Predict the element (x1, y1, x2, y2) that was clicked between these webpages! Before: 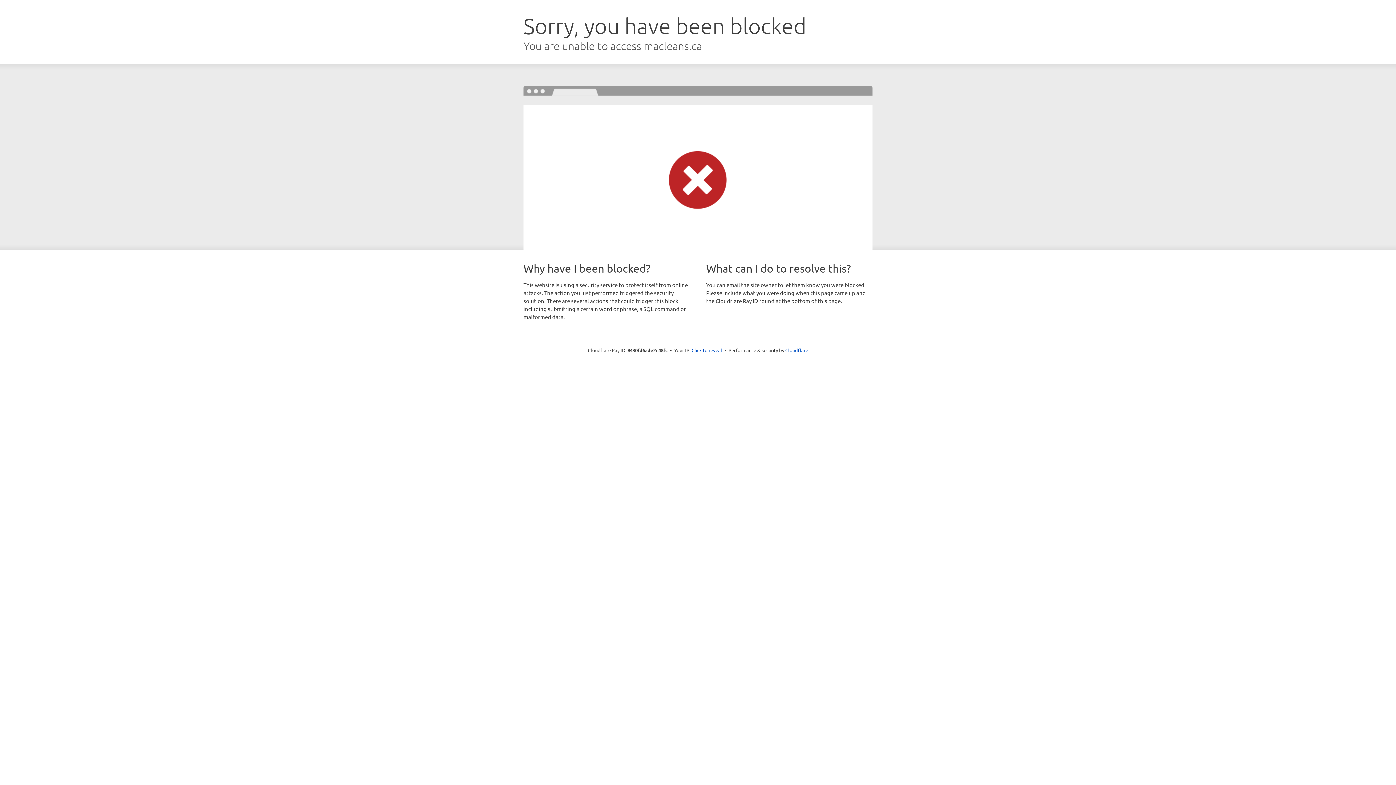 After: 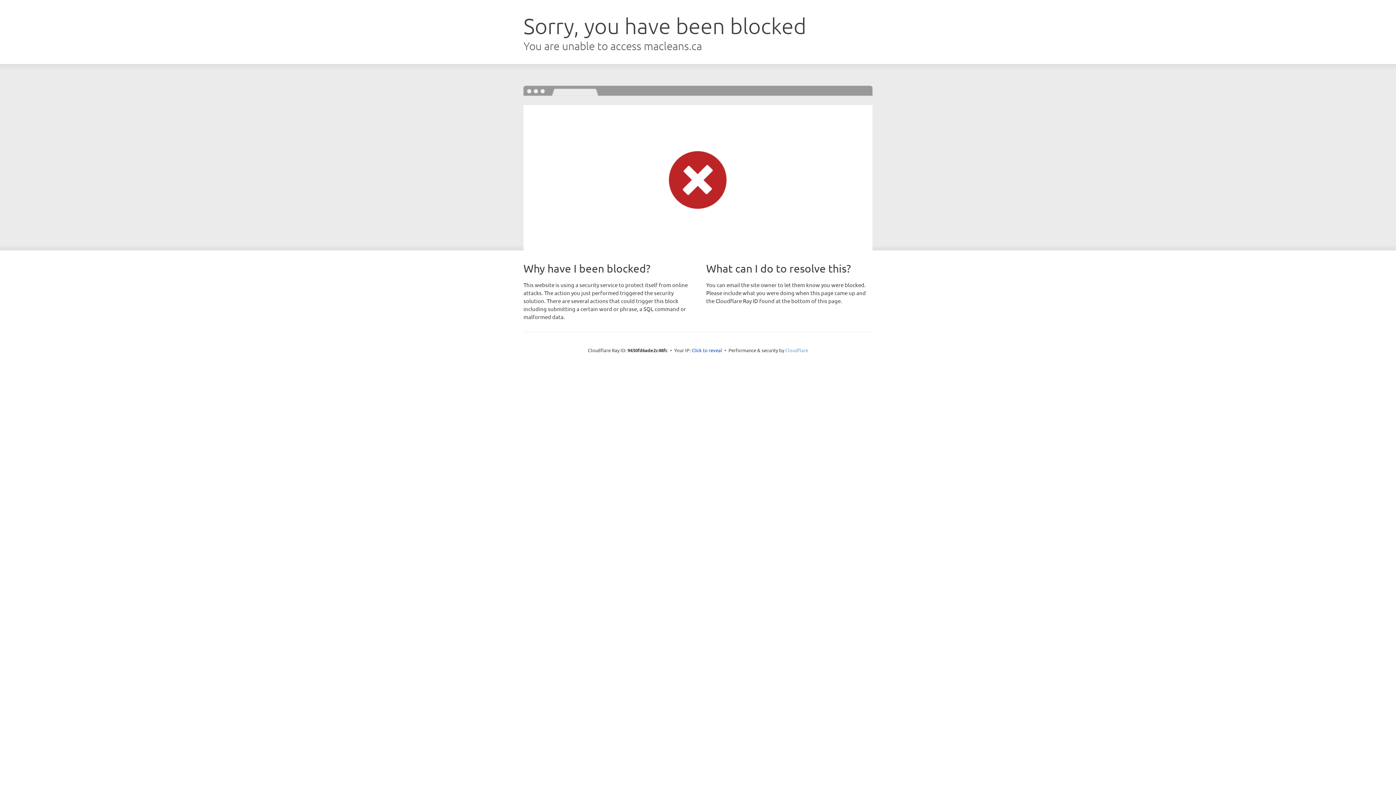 Action: label: Cloudflare bbox: (785, 347, 808, 353)